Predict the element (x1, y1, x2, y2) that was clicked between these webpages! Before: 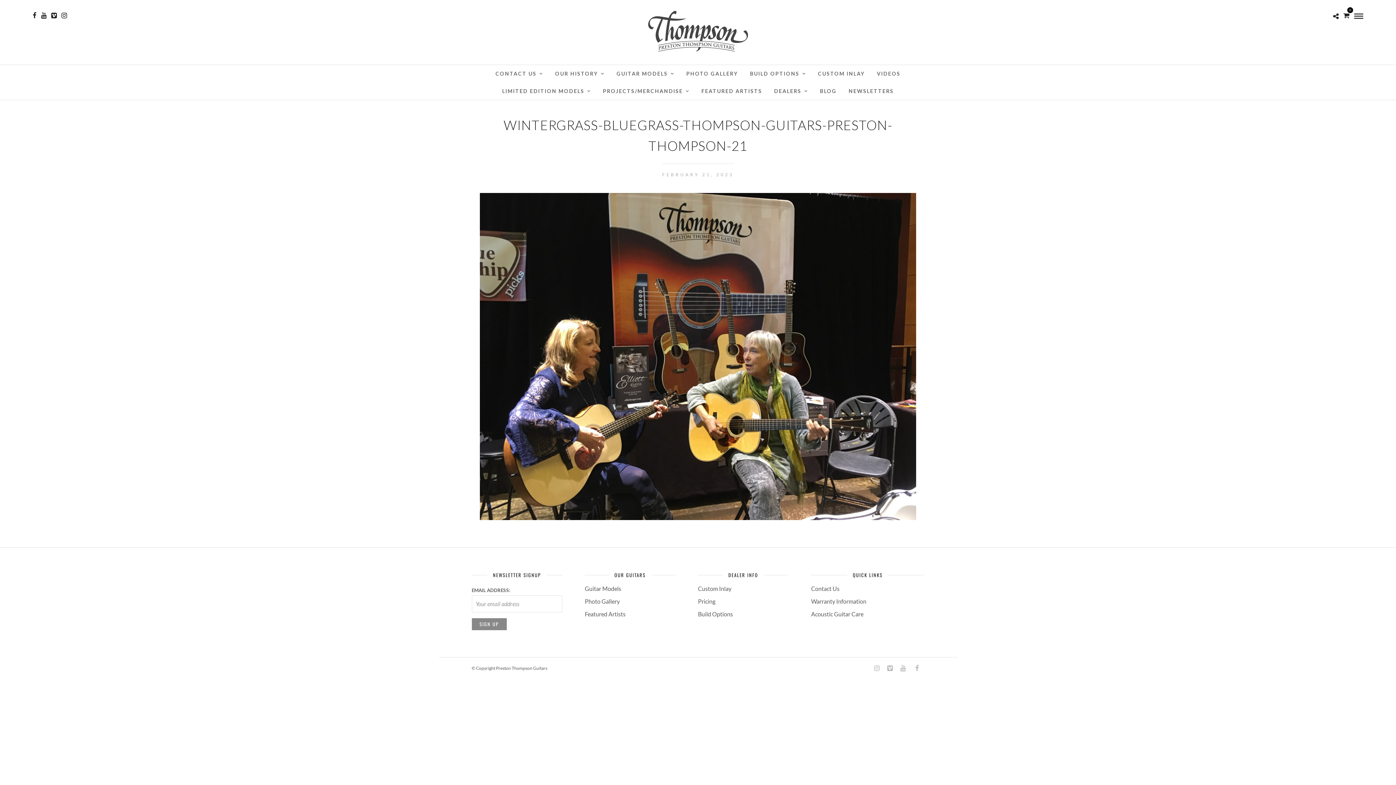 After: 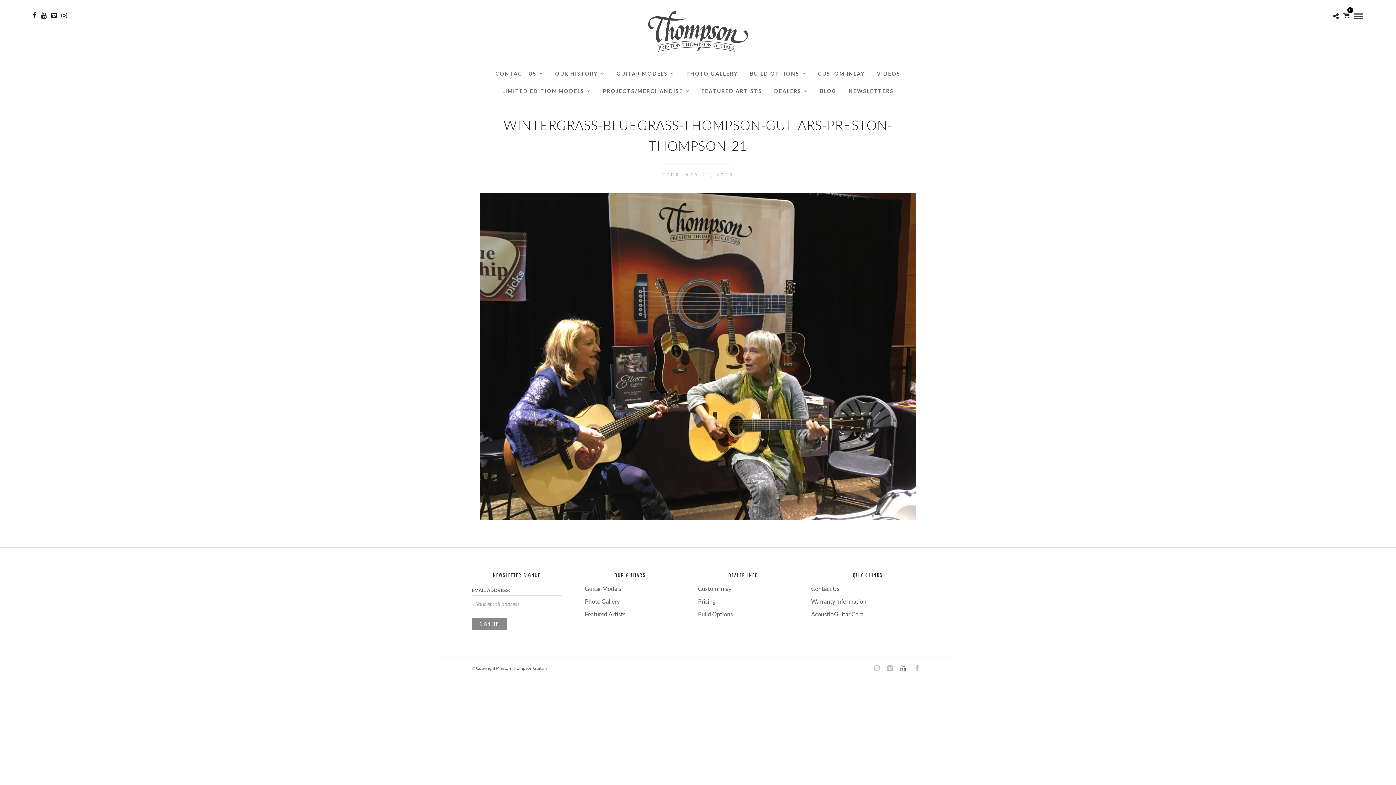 Action: bbox: (900, 665, 906, 672)